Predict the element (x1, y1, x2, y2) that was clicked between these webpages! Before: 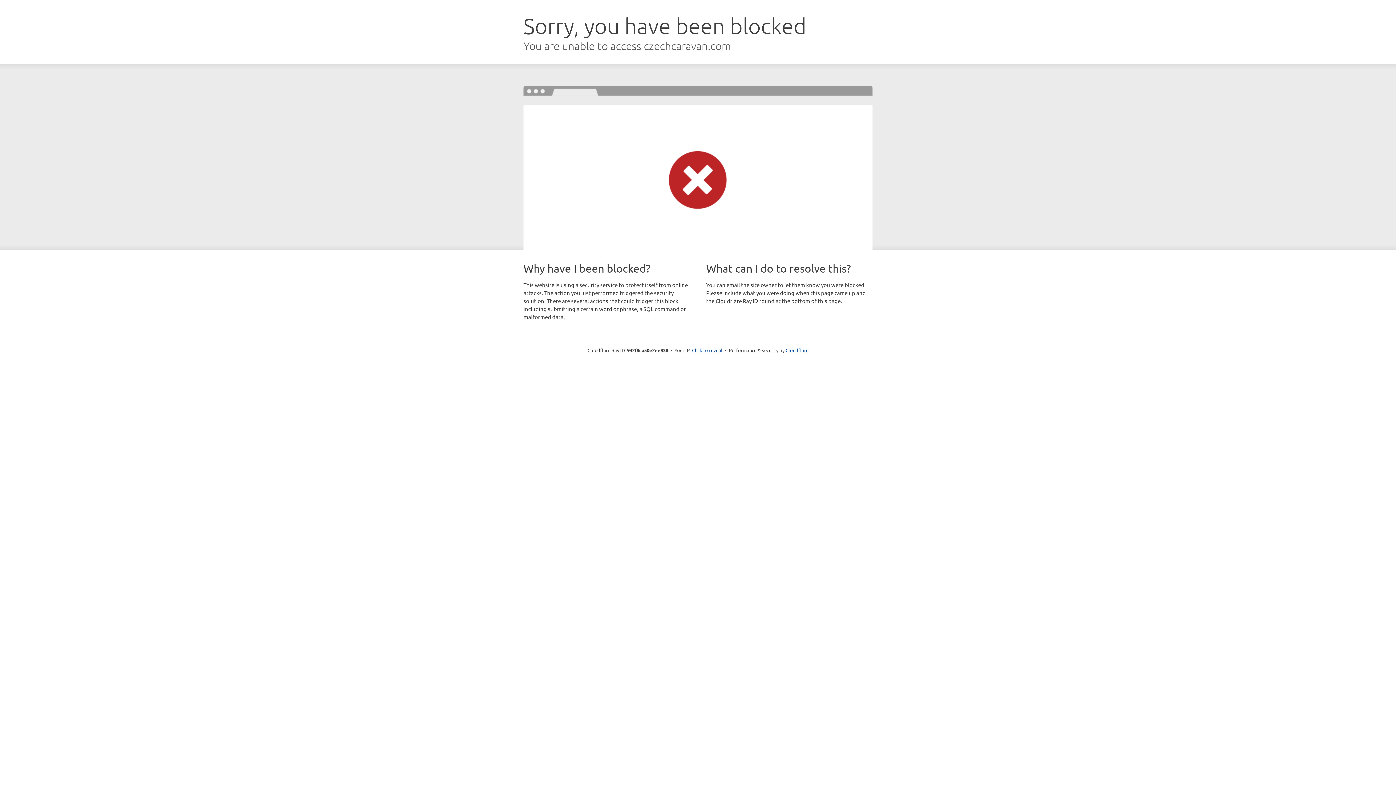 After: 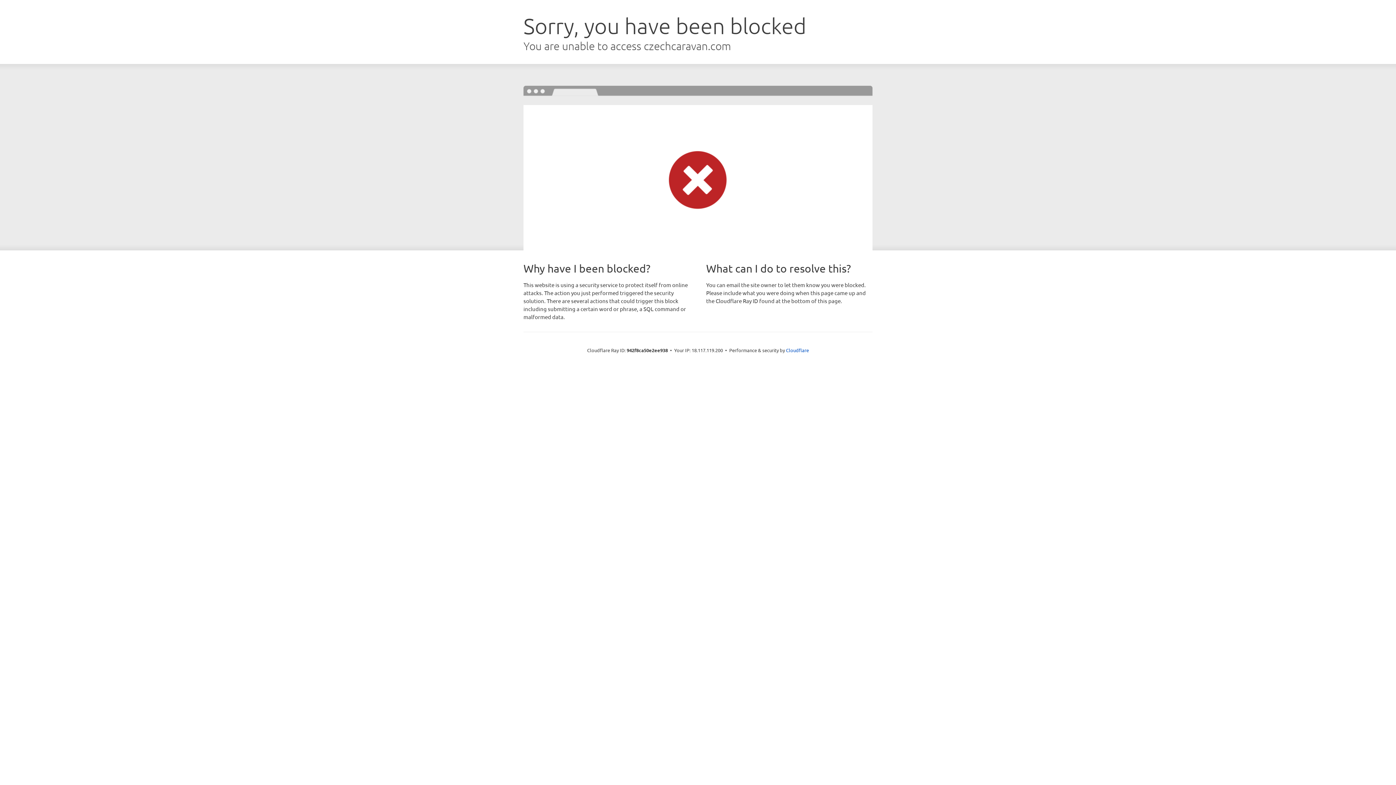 Action: label: Click to reveal bbox: (692, 346, 722, 353)